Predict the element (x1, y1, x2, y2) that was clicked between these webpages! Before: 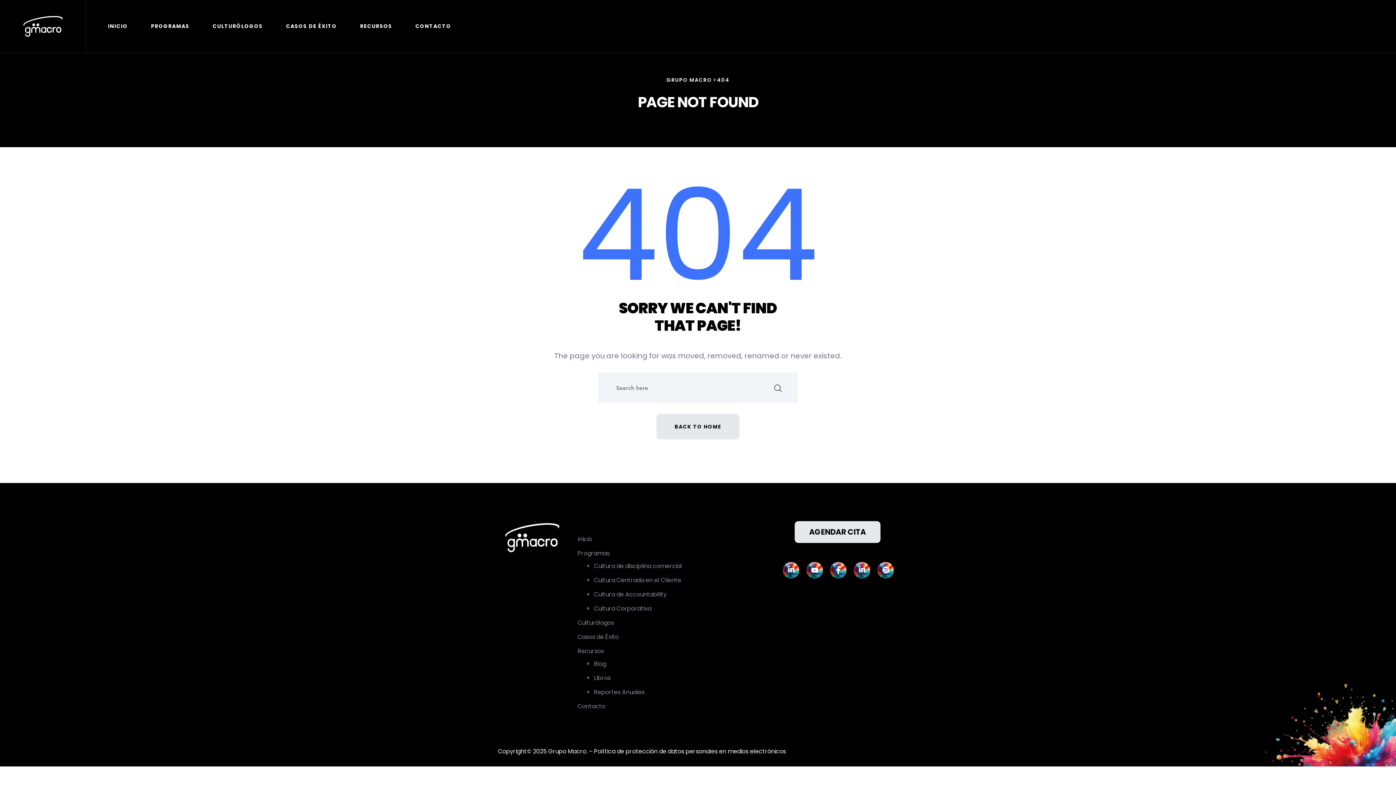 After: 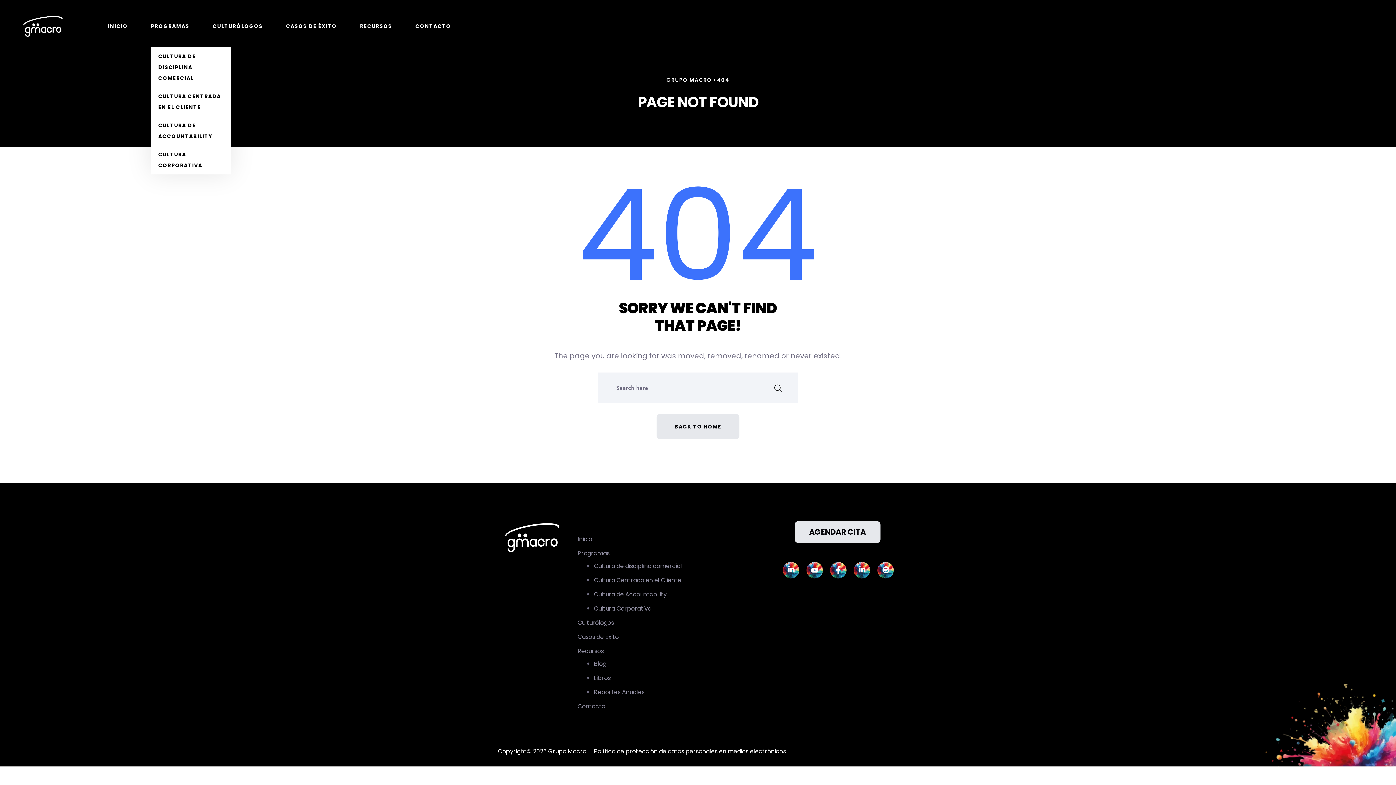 Action: bbox: (151, 20, 189, 32) label: PROGRAMAS